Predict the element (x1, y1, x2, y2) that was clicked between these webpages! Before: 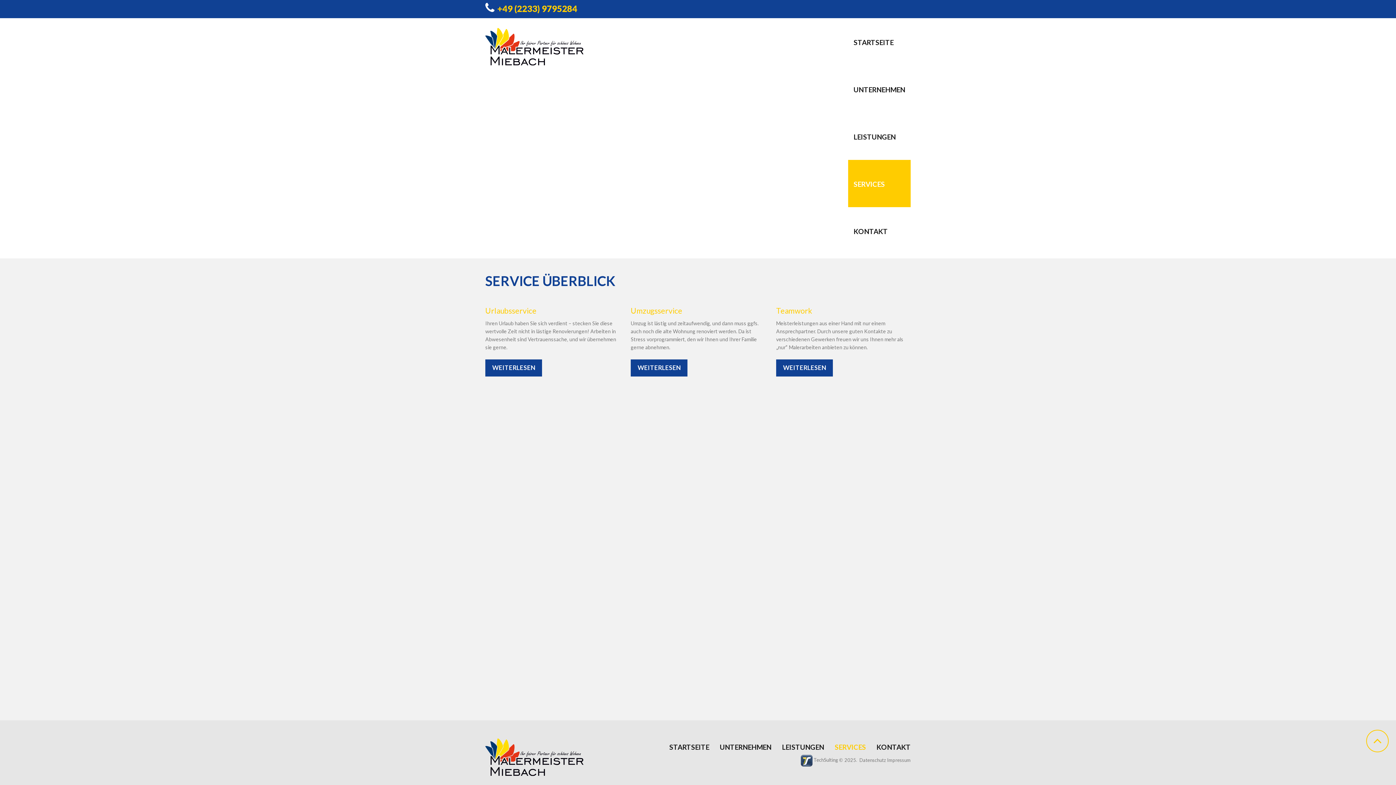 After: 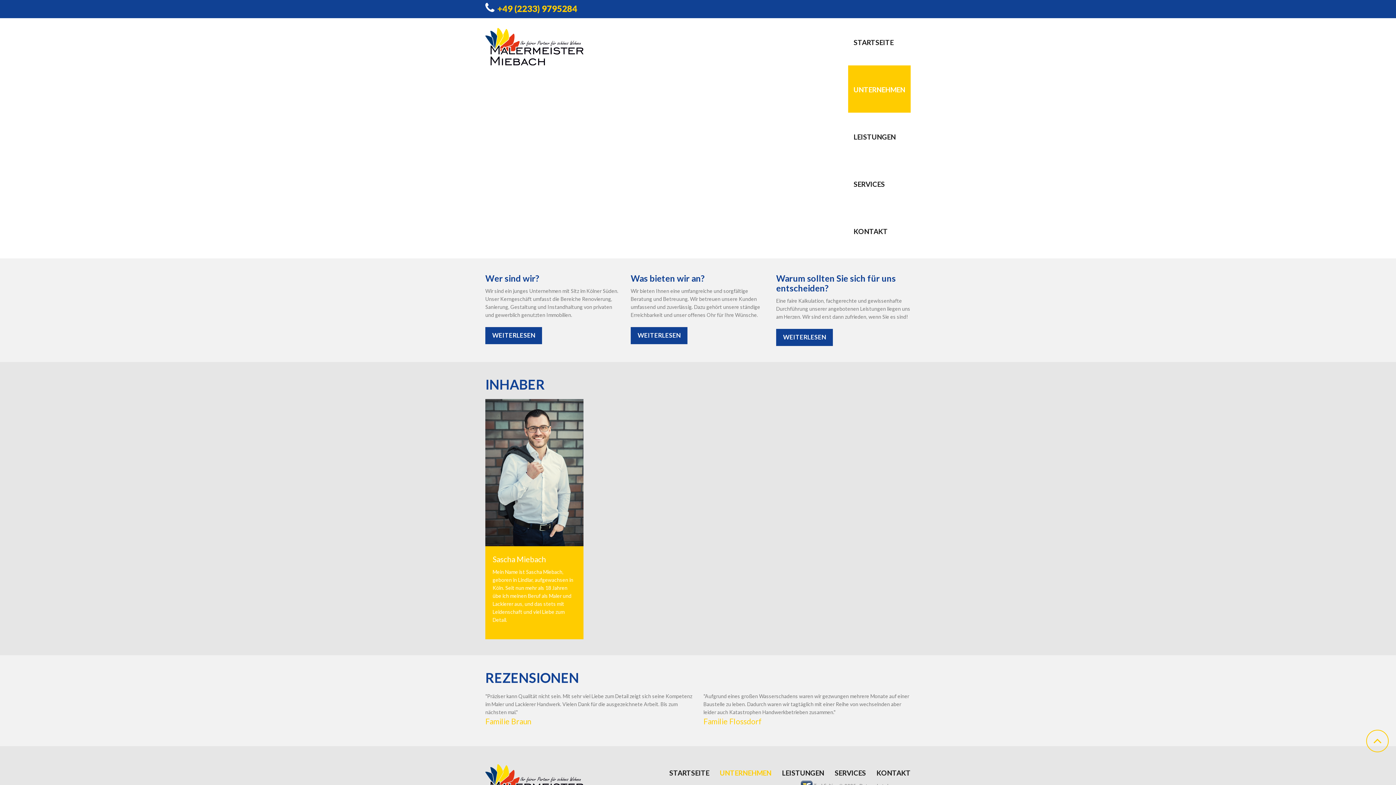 Action: bbox: (848, 65, 910, 112) label: UNTERNEHMEN